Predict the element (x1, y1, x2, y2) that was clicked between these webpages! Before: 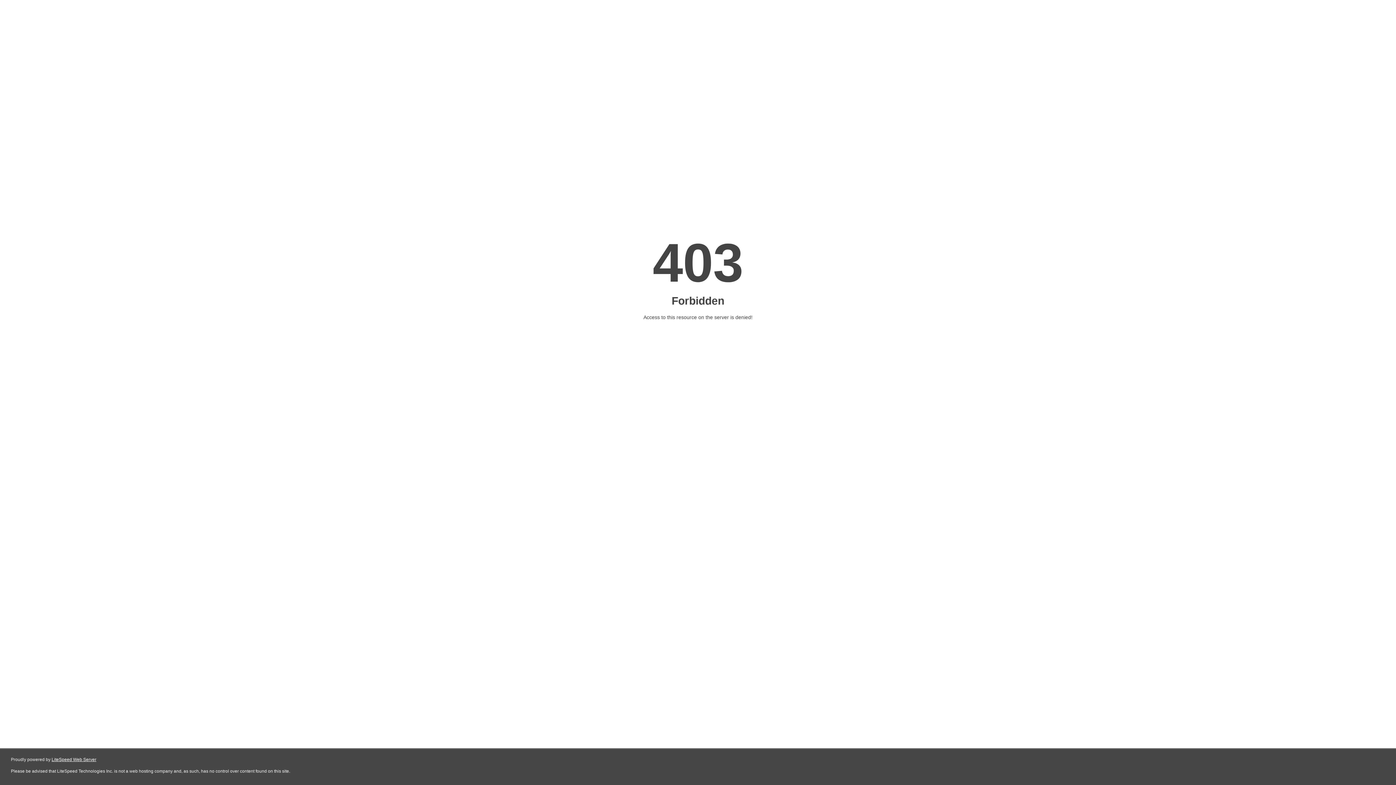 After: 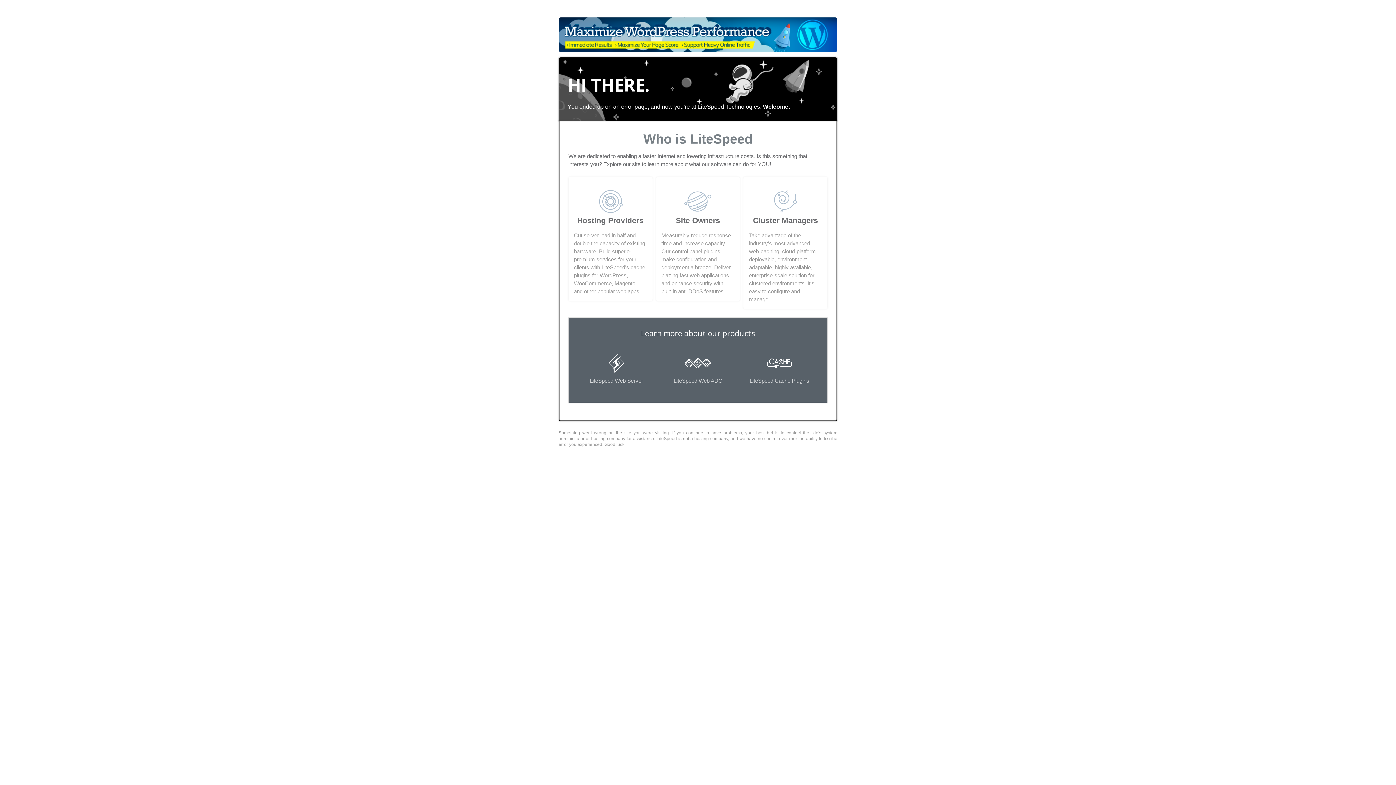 Action: bbox: (51, 757, 96, 762) label: LiteSpeed Web Server